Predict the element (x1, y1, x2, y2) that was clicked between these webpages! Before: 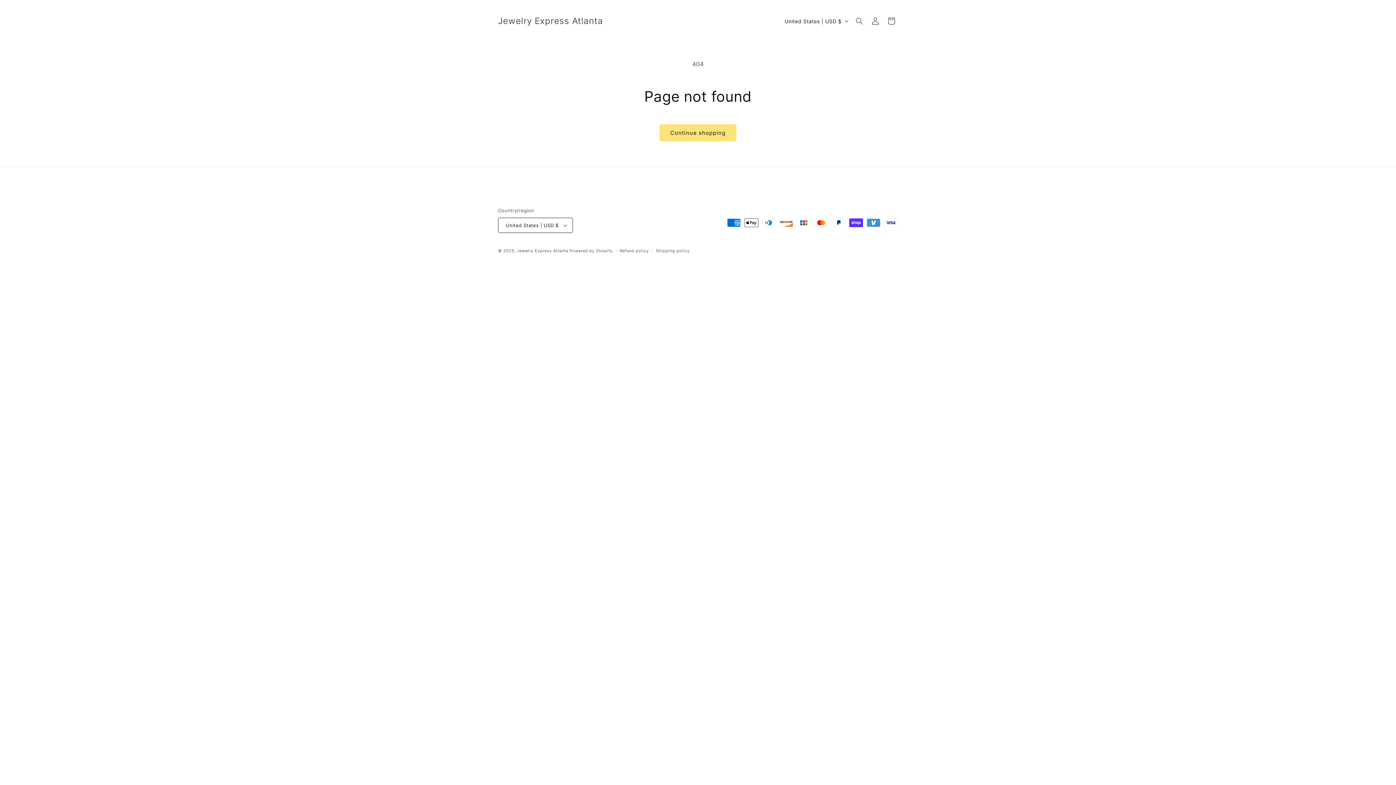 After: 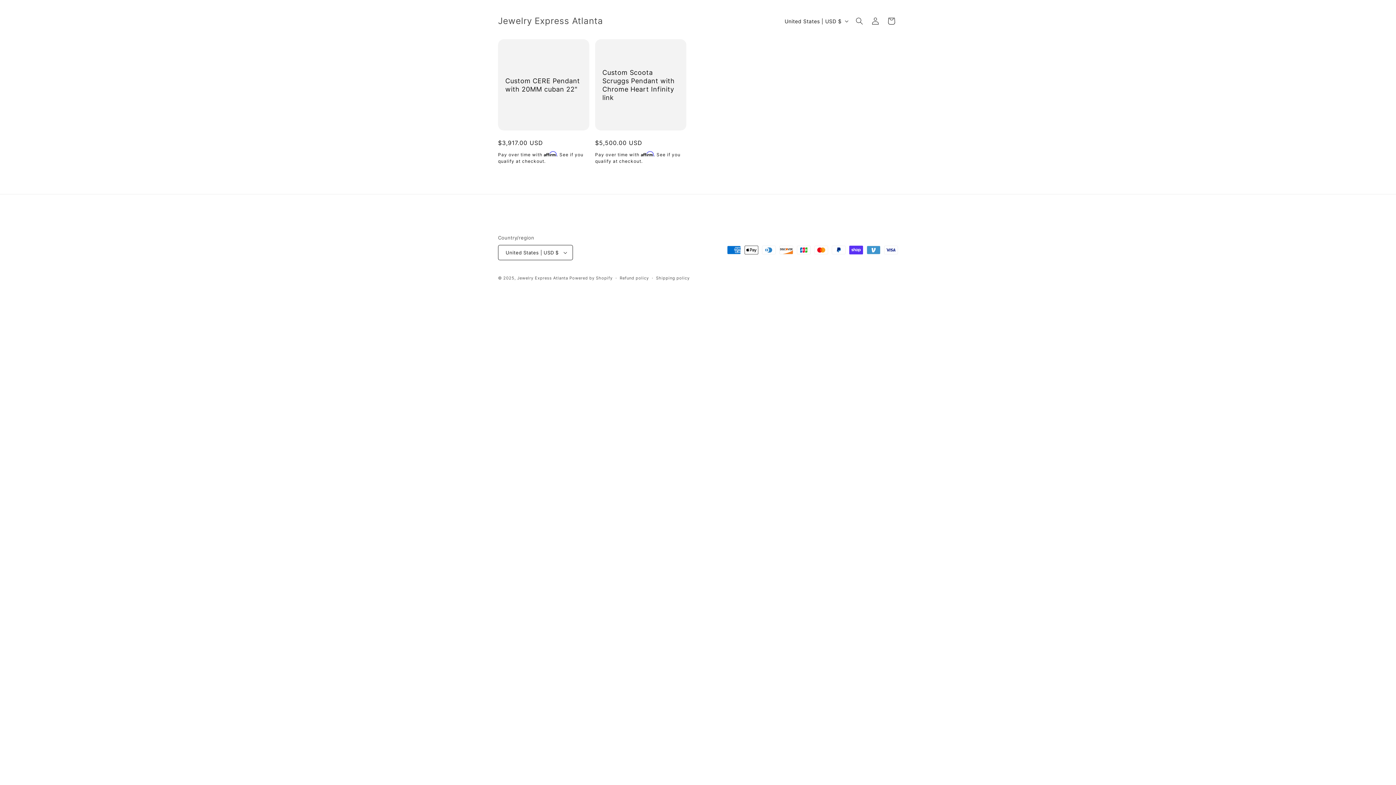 Action: label: Jewelry Express Atlanta bbox: (495, 14, 605, 28)